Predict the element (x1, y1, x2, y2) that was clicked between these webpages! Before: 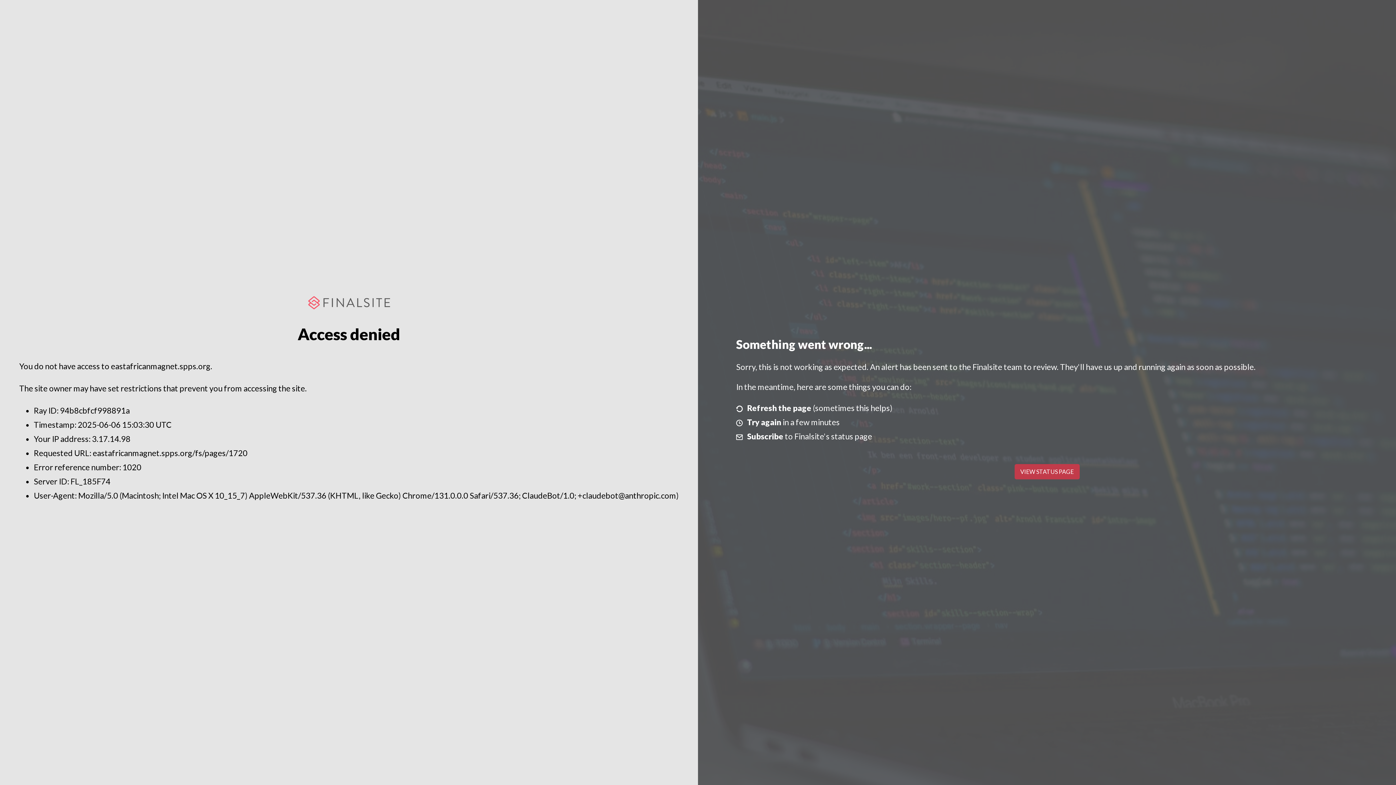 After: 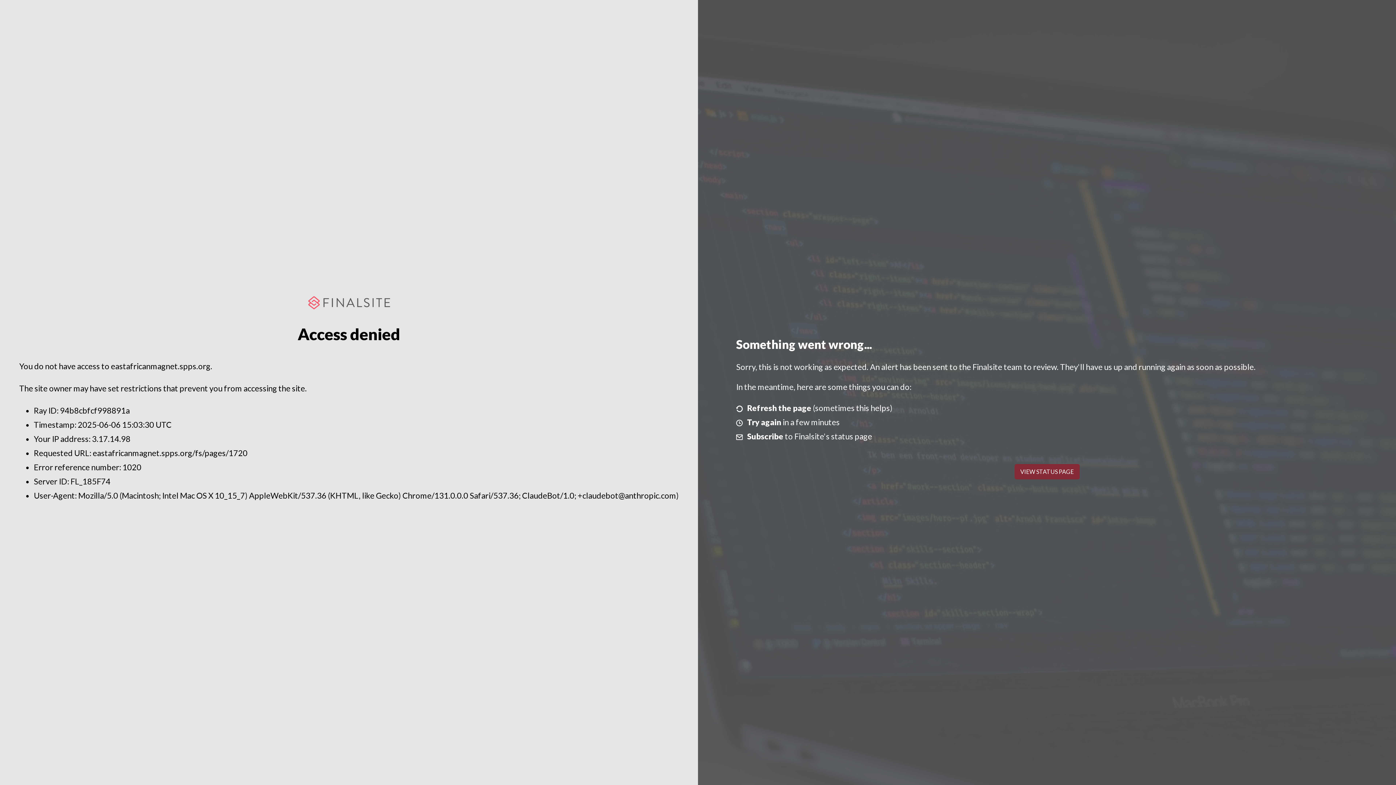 Action: label: VIEW STATUS PAGE bbox: (1014, 464, 1079, 479)